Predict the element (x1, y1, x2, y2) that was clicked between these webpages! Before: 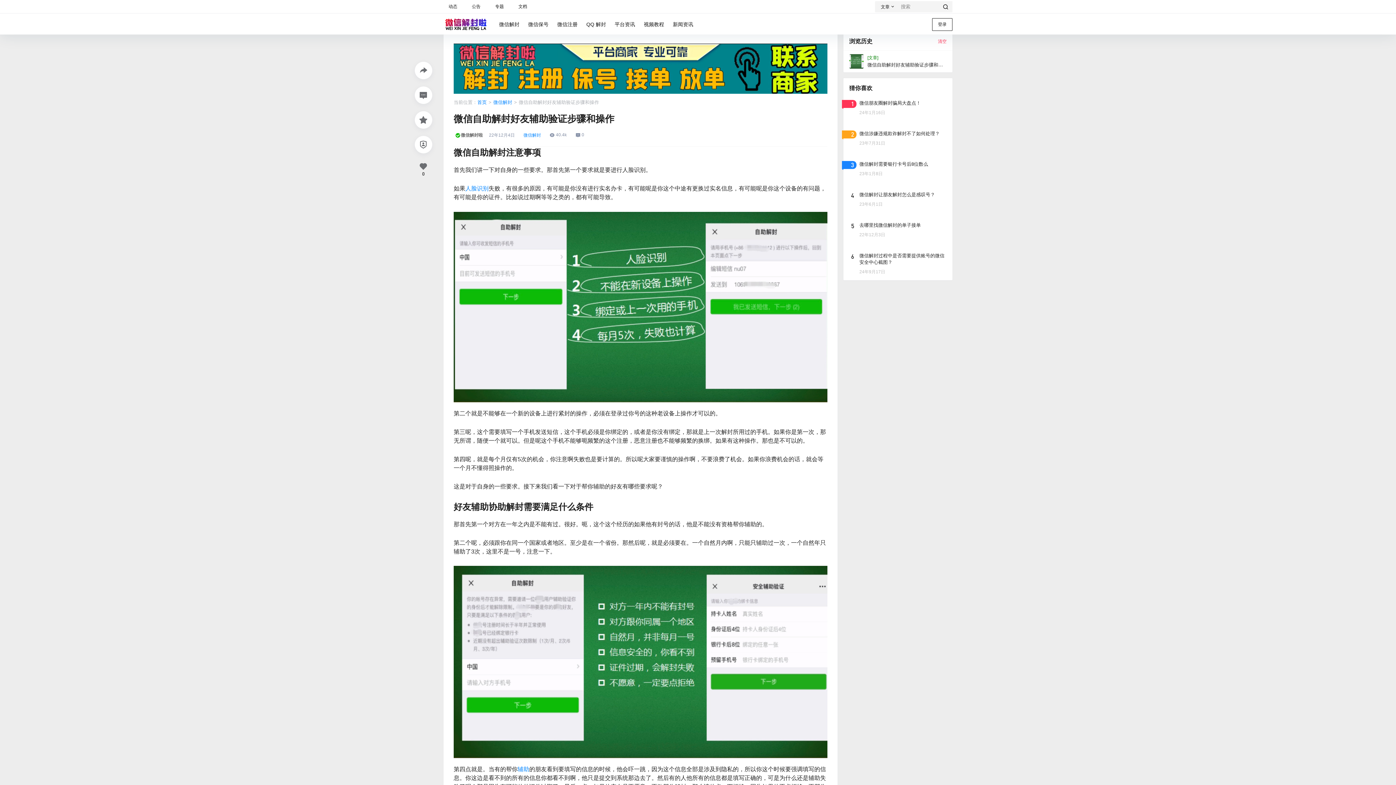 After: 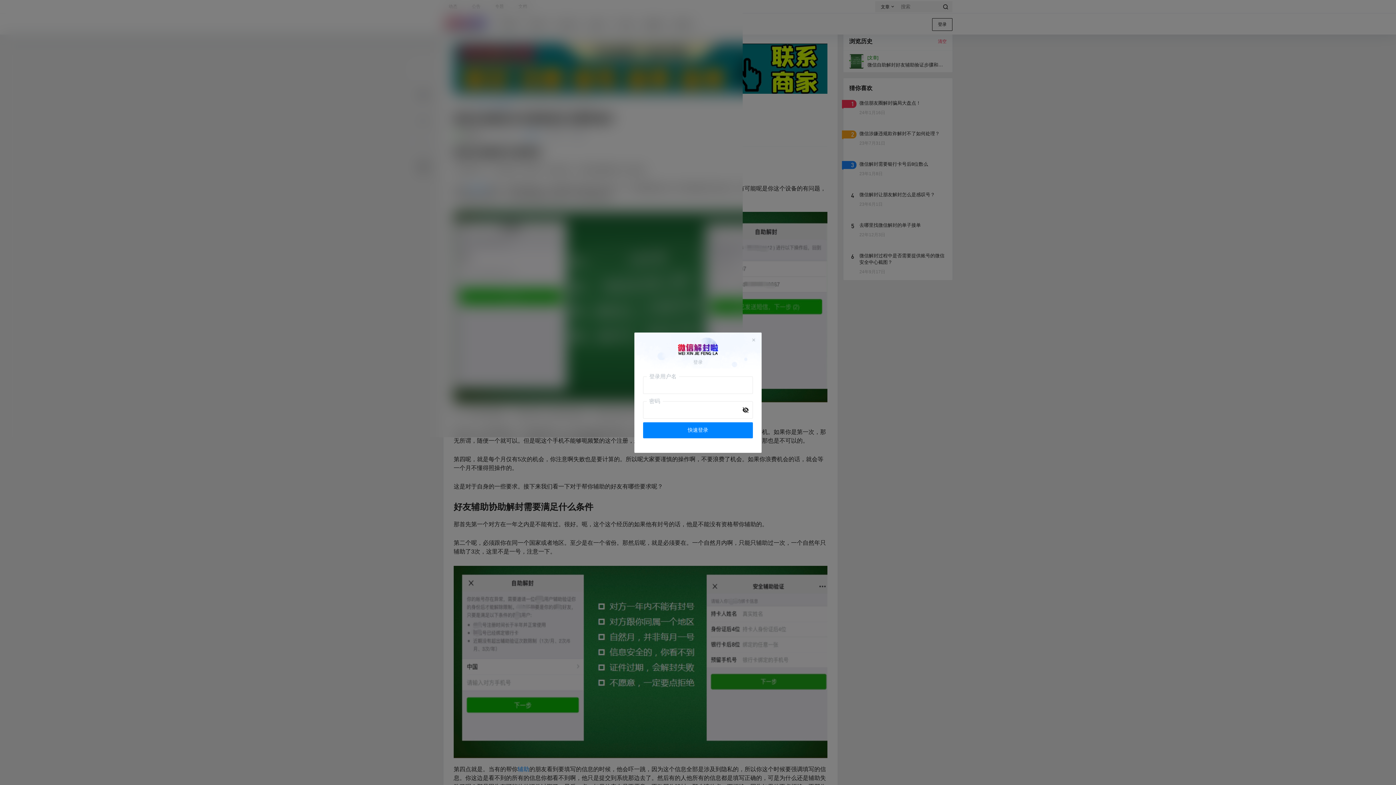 Action: bbox: (414, 111, 432, 128)